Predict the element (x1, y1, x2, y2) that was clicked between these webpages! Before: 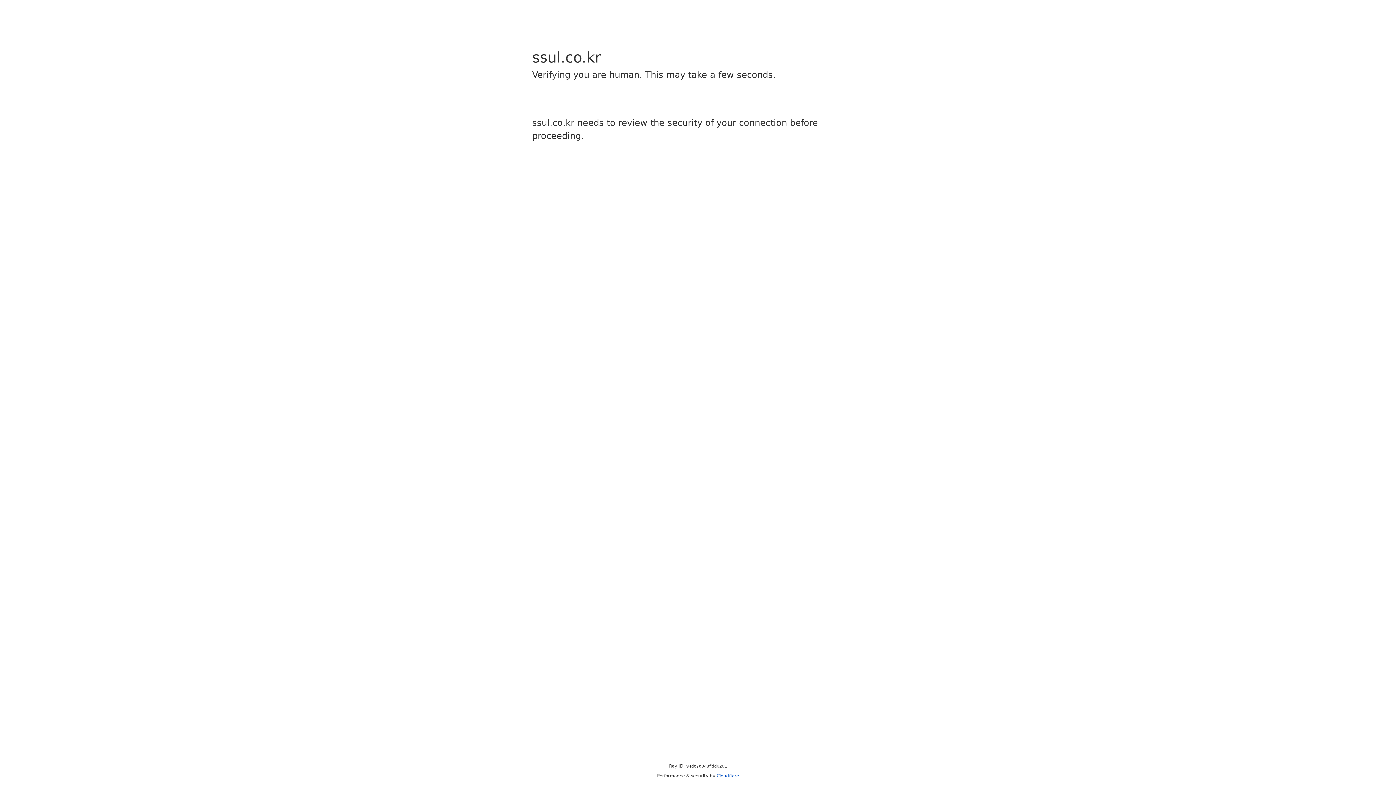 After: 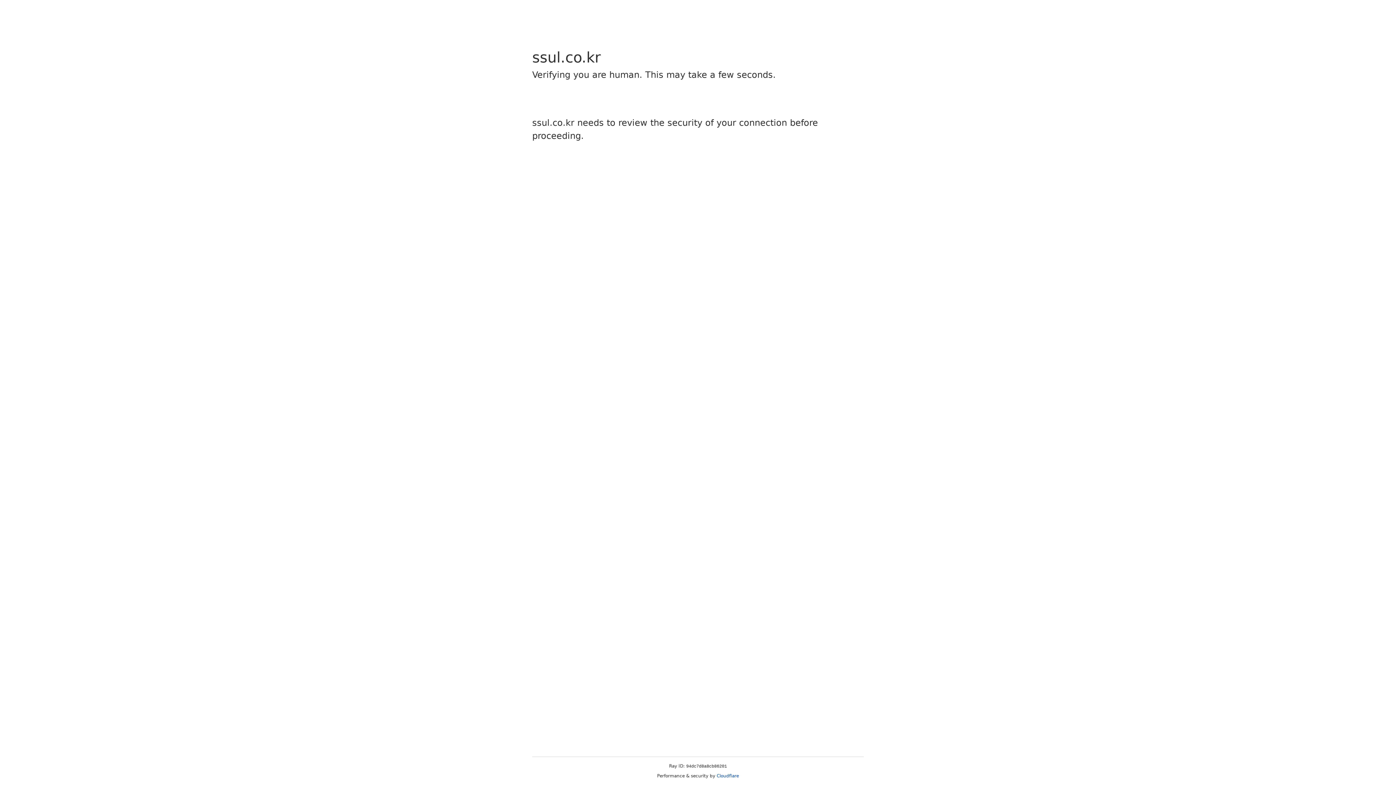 Action: bbox: (716, 773, 739, 778) label: Cloudflare